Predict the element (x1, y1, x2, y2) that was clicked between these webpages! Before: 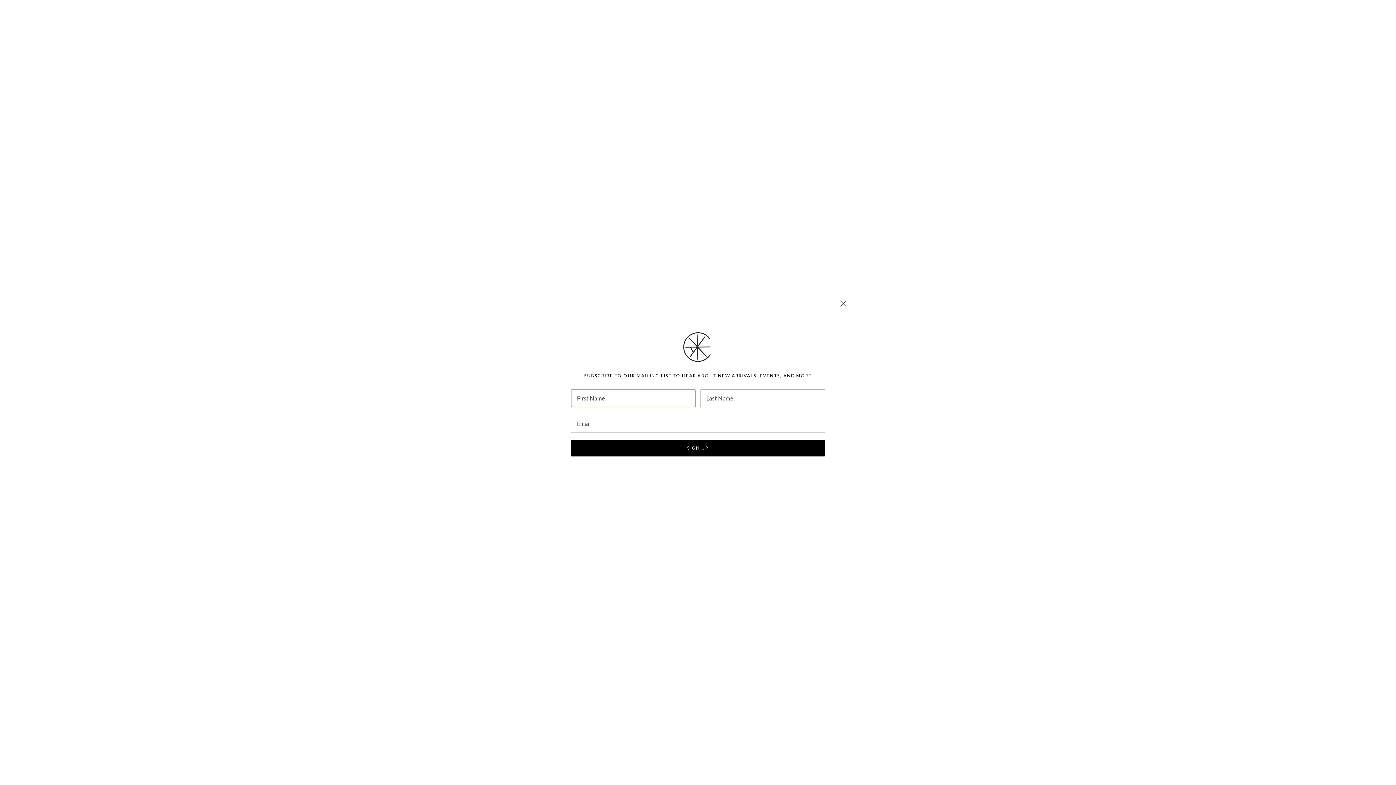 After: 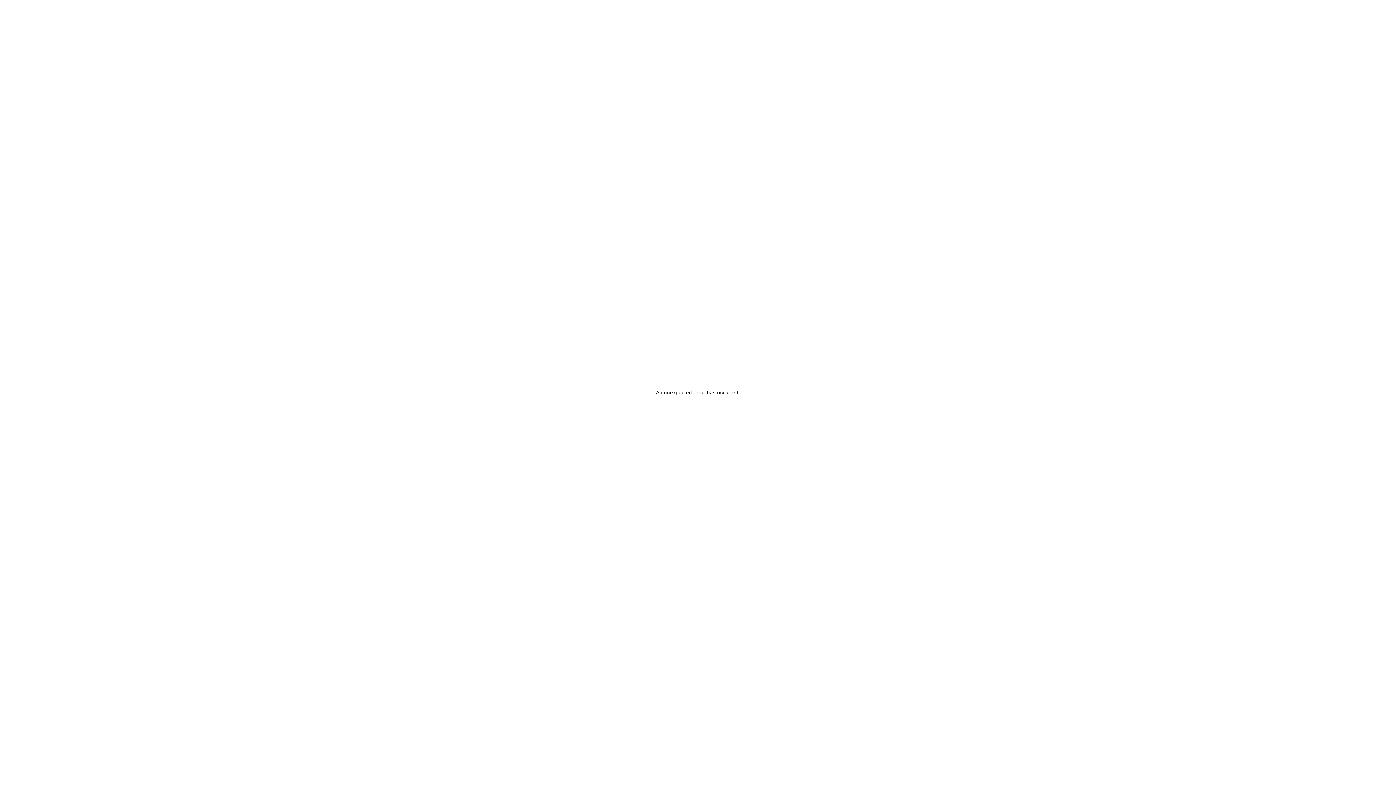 Action: label: Close dialog bbox: (837, 297, 849, 310)